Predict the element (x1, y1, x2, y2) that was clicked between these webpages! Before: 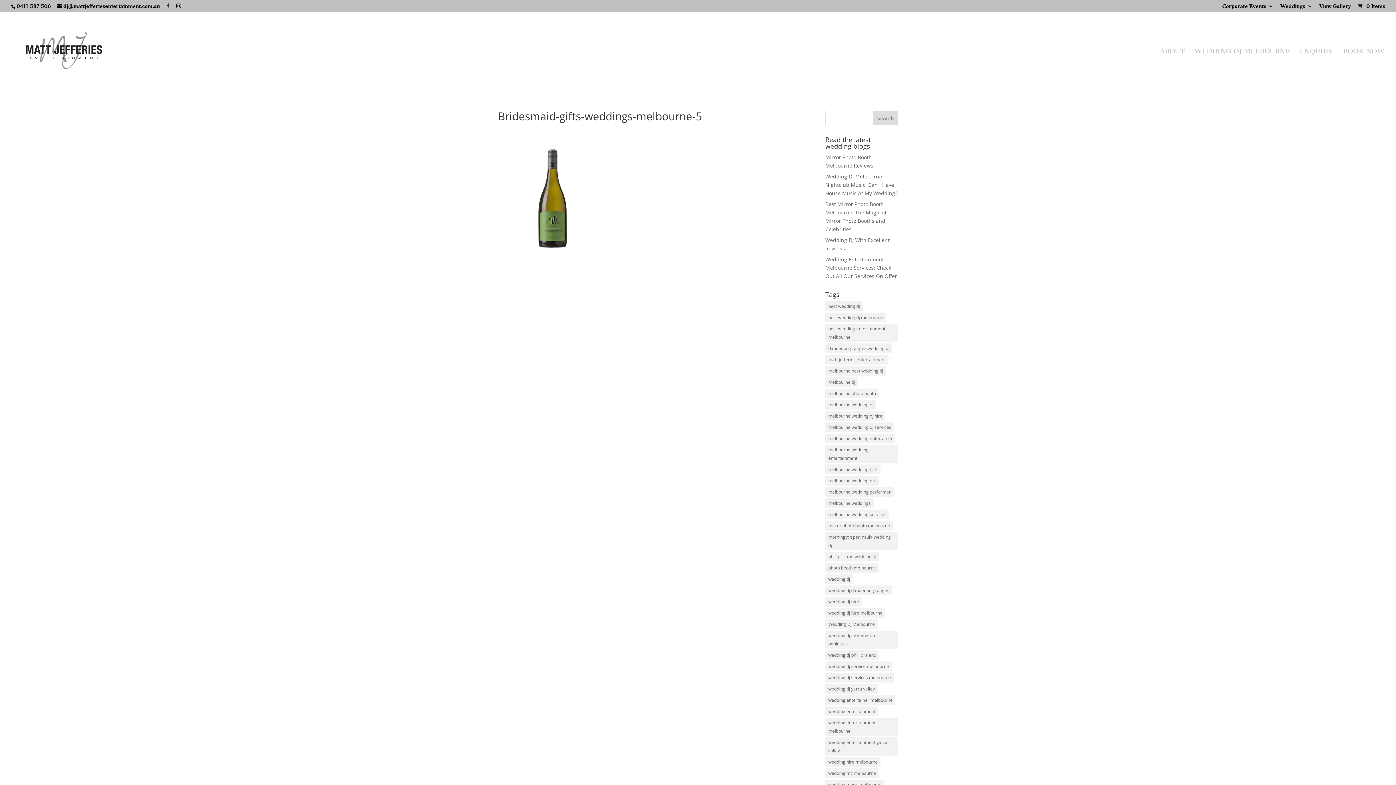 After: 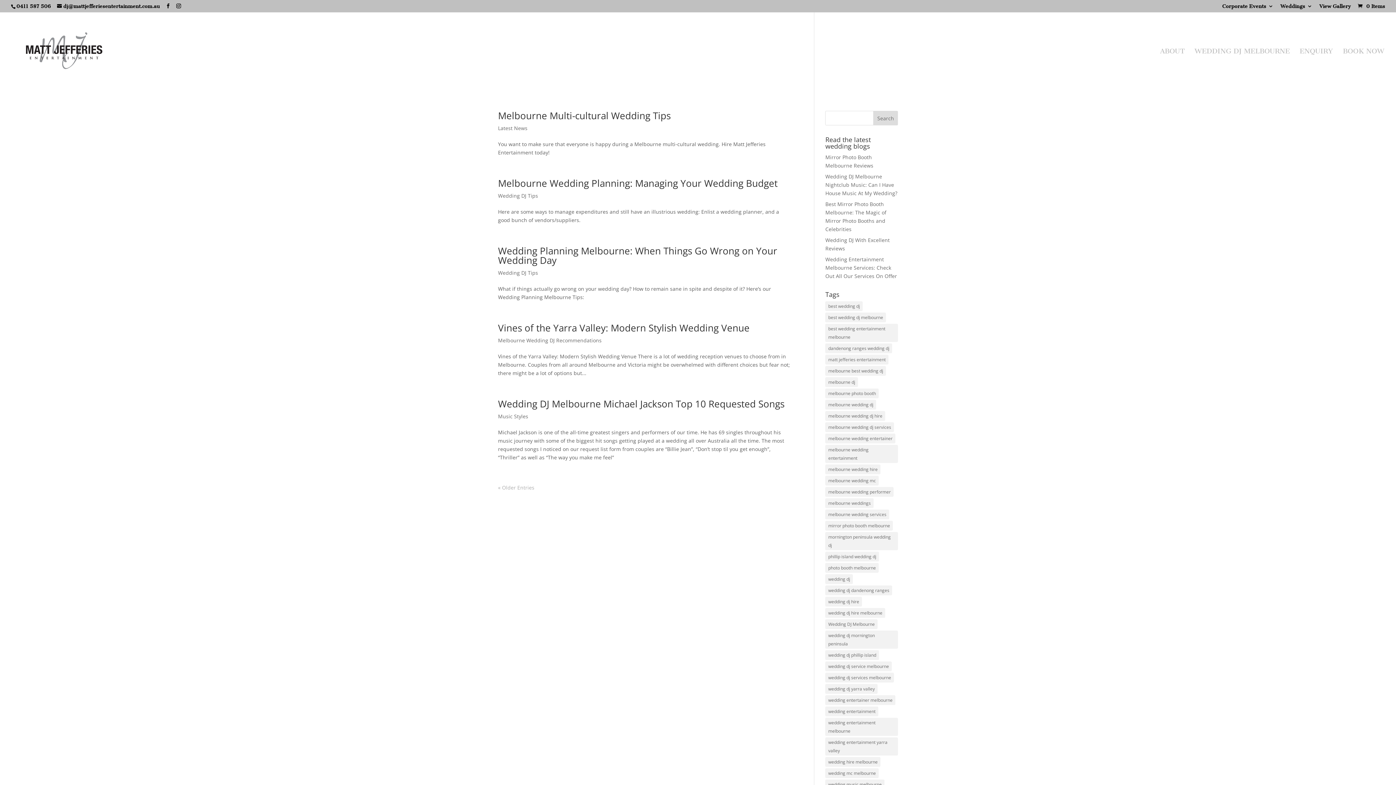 Action: bbox: (825, 498, 873, 508) label: melbourne weddings (95 items)